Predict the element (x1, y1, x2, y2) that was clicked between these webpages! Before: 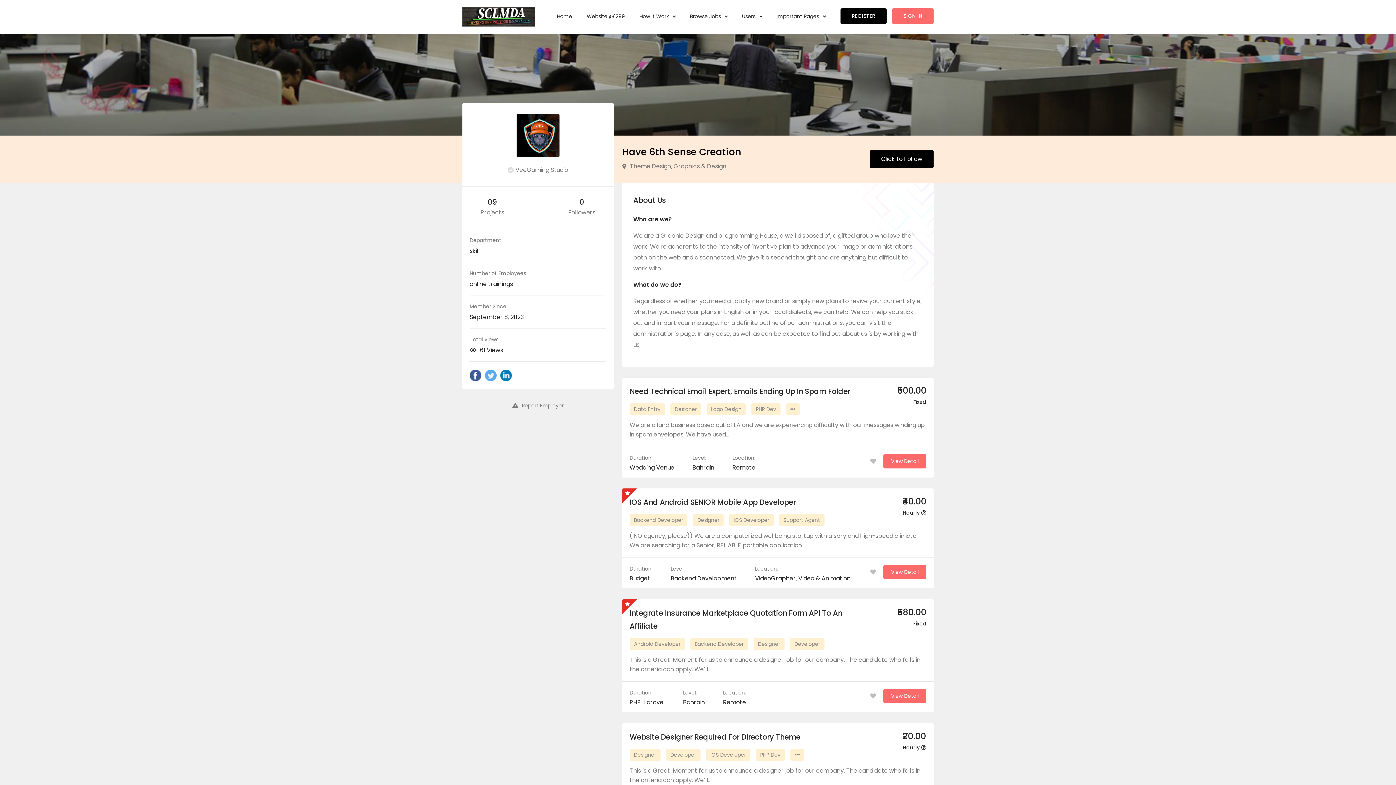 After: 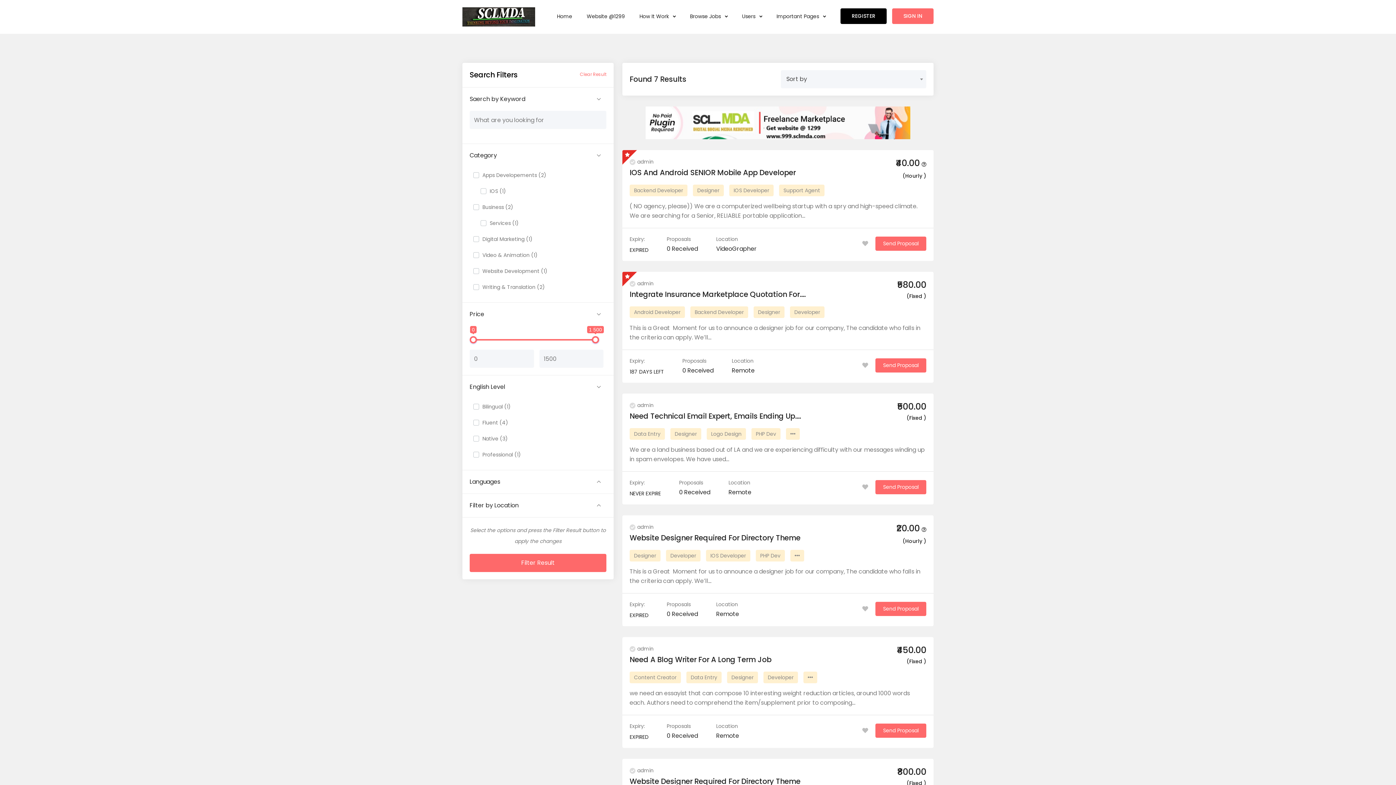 Action: label: Designer bbox: (753, 638, 784, 650)